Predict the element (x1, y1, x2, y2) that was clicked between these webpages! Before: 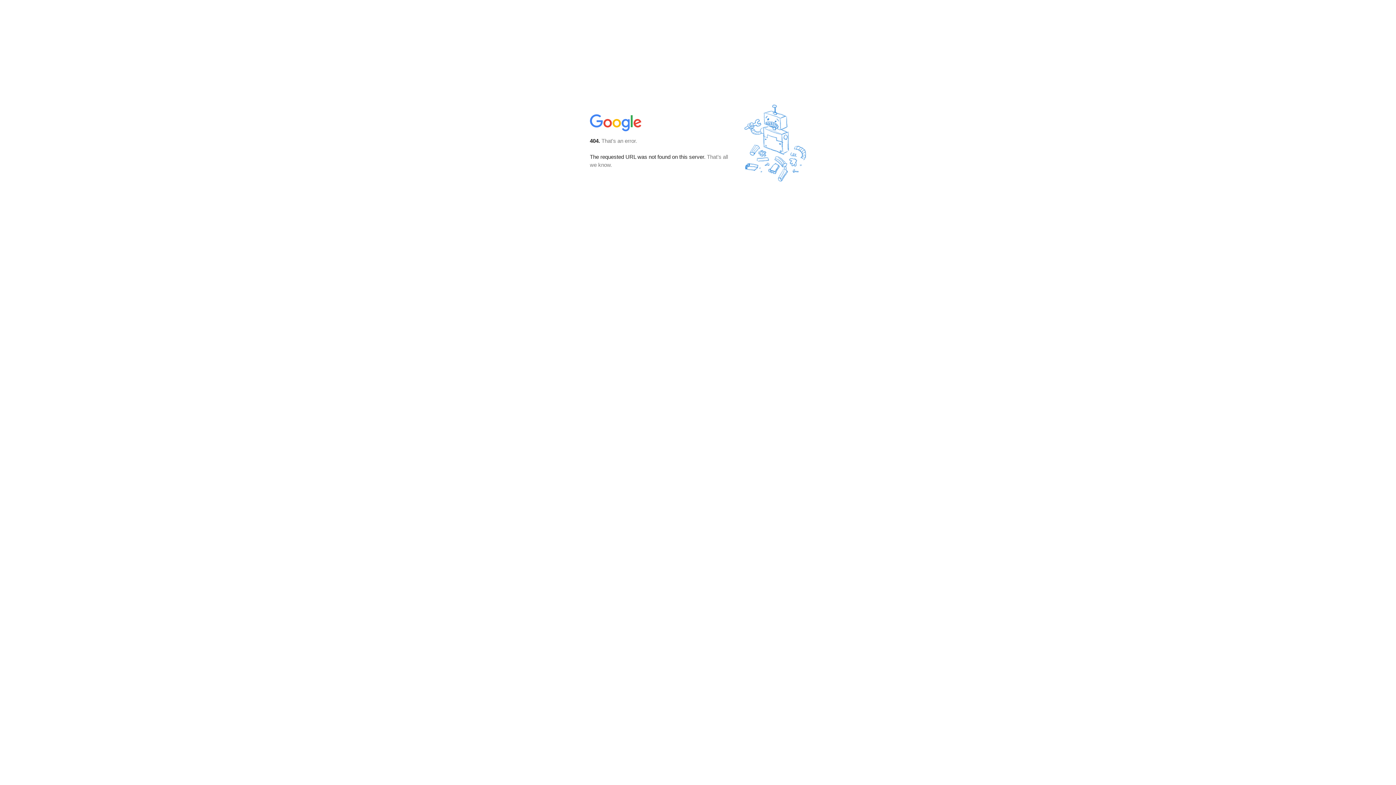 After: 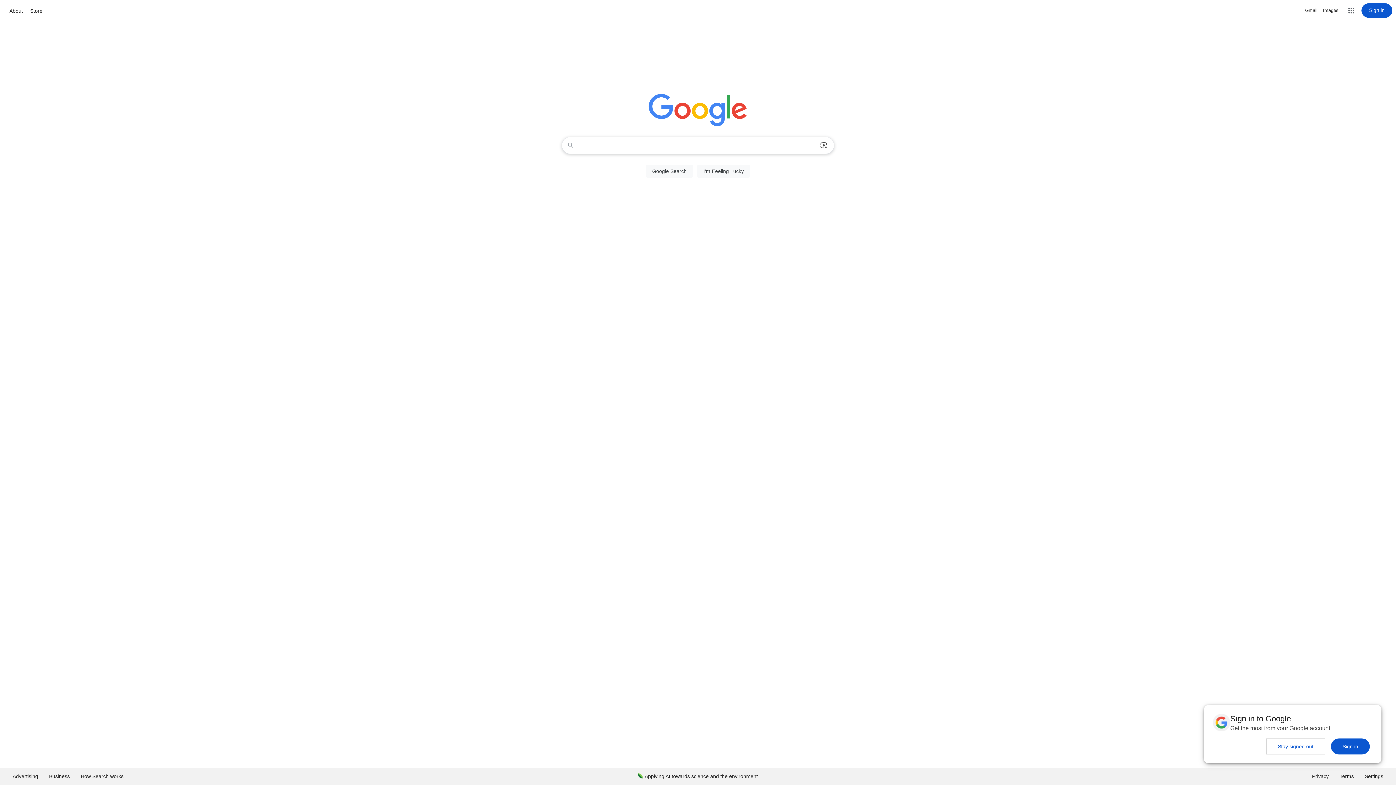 Action: bbox: (590, 127, 642, 134)